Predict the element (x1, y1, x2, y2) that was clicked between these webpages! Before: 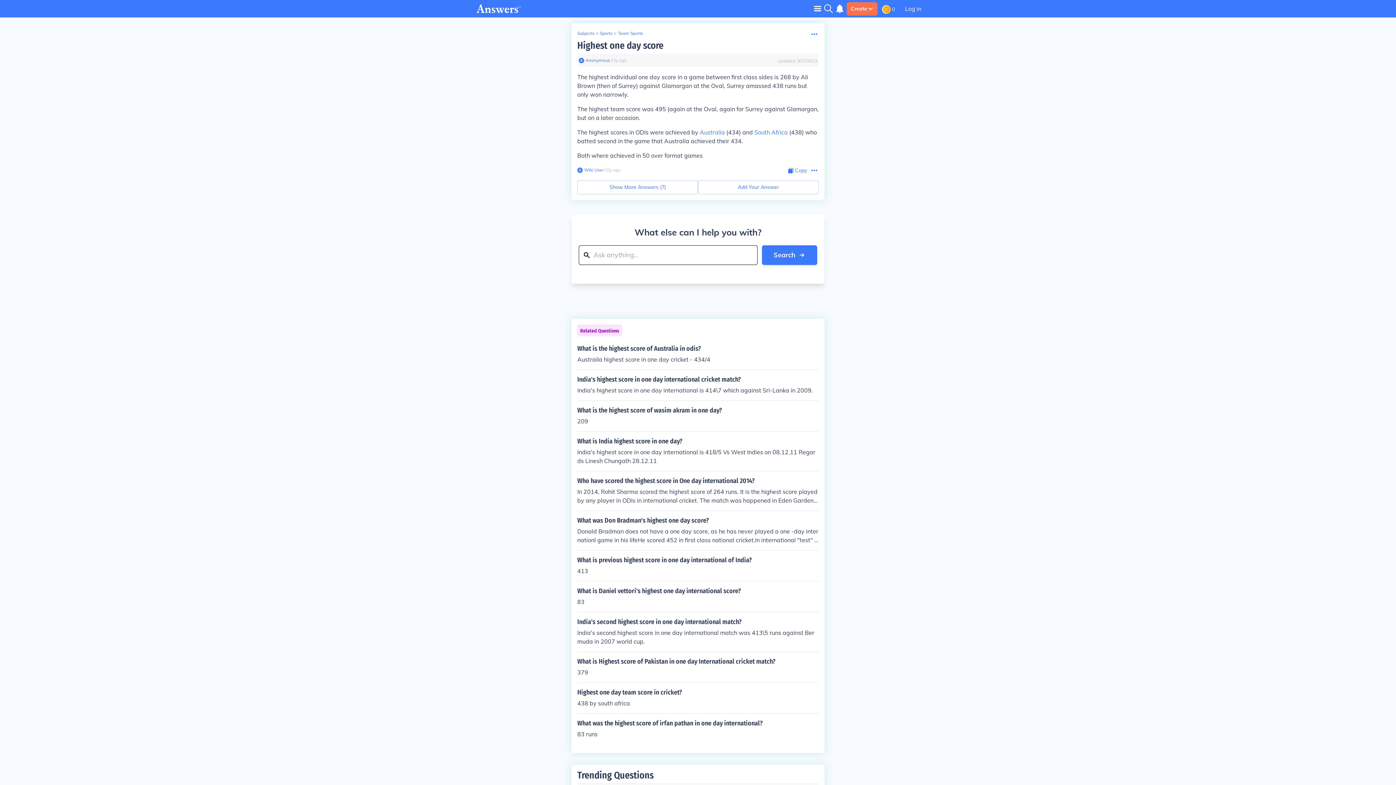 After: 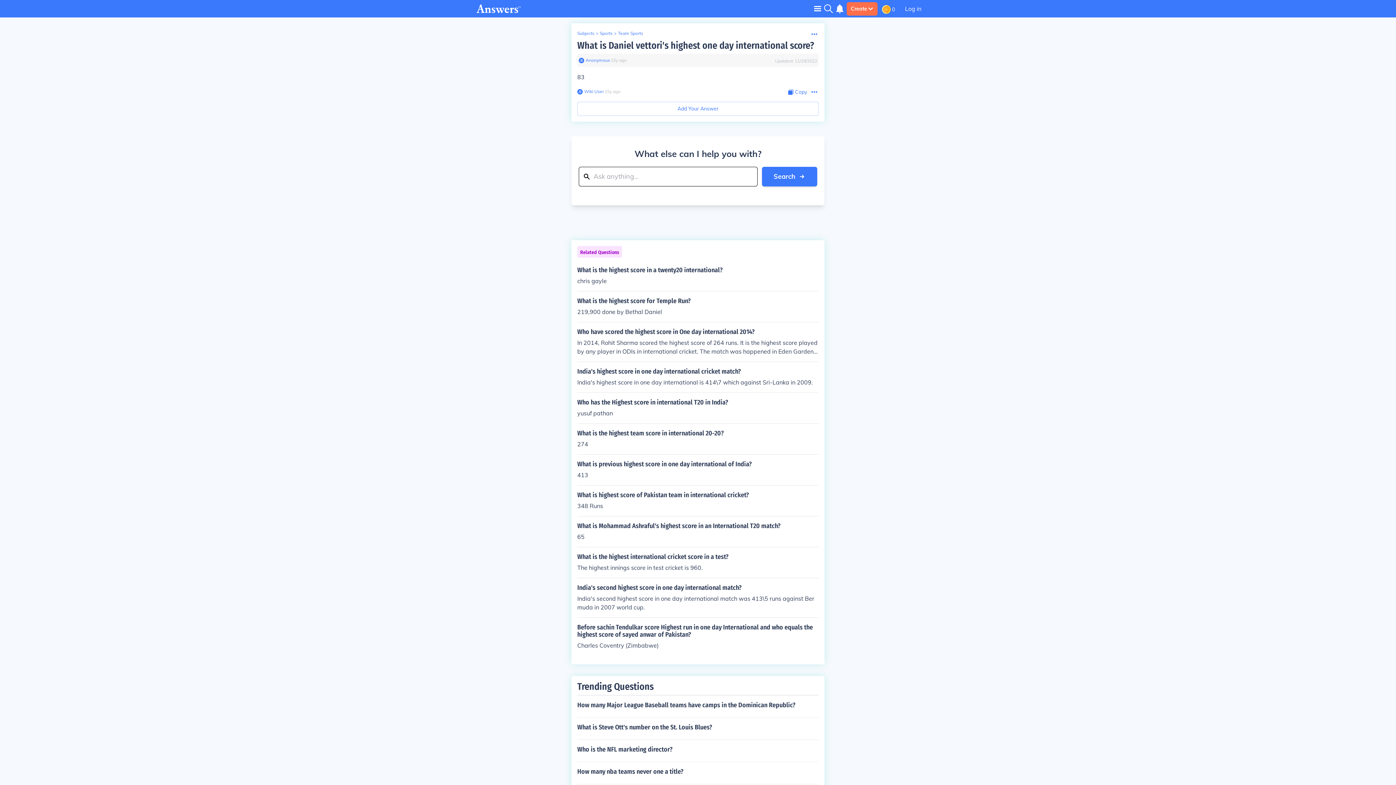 Action: label: What is Daniel vettori's highest one day international score?

83 bbox: (577, 587, 818, 606)